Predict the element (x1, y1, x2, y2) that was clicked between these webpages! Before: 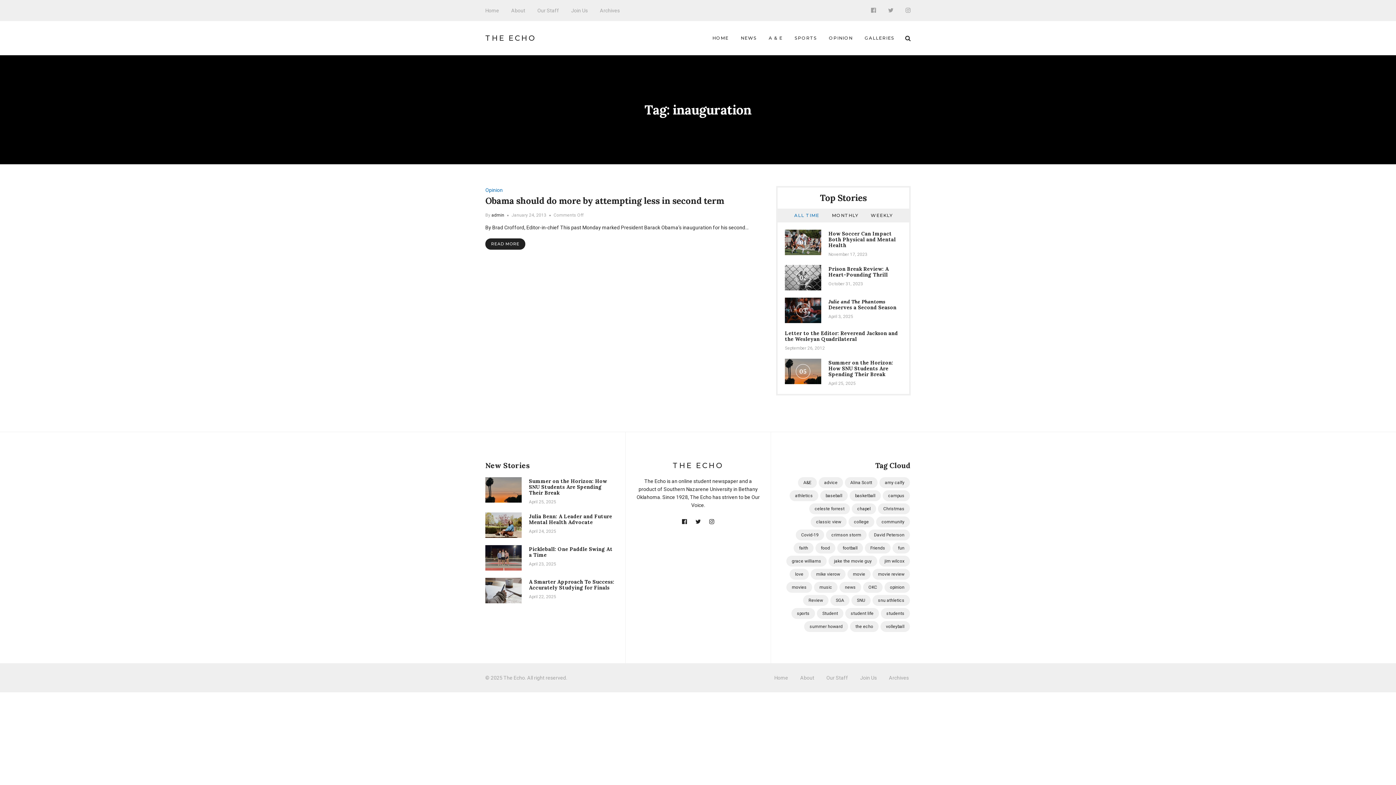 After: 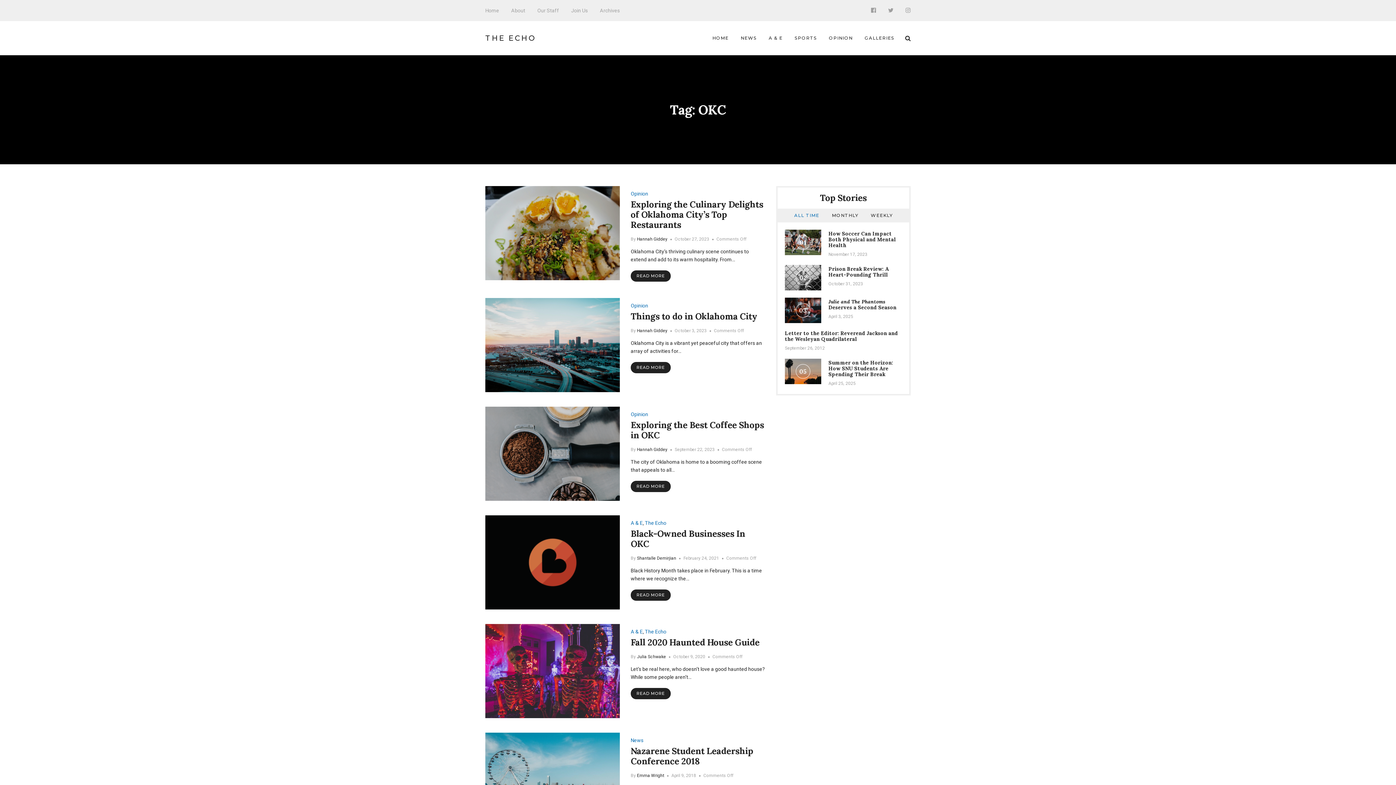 Action: label: OKC (20 items) bbox: (863, 582, 882, 593)